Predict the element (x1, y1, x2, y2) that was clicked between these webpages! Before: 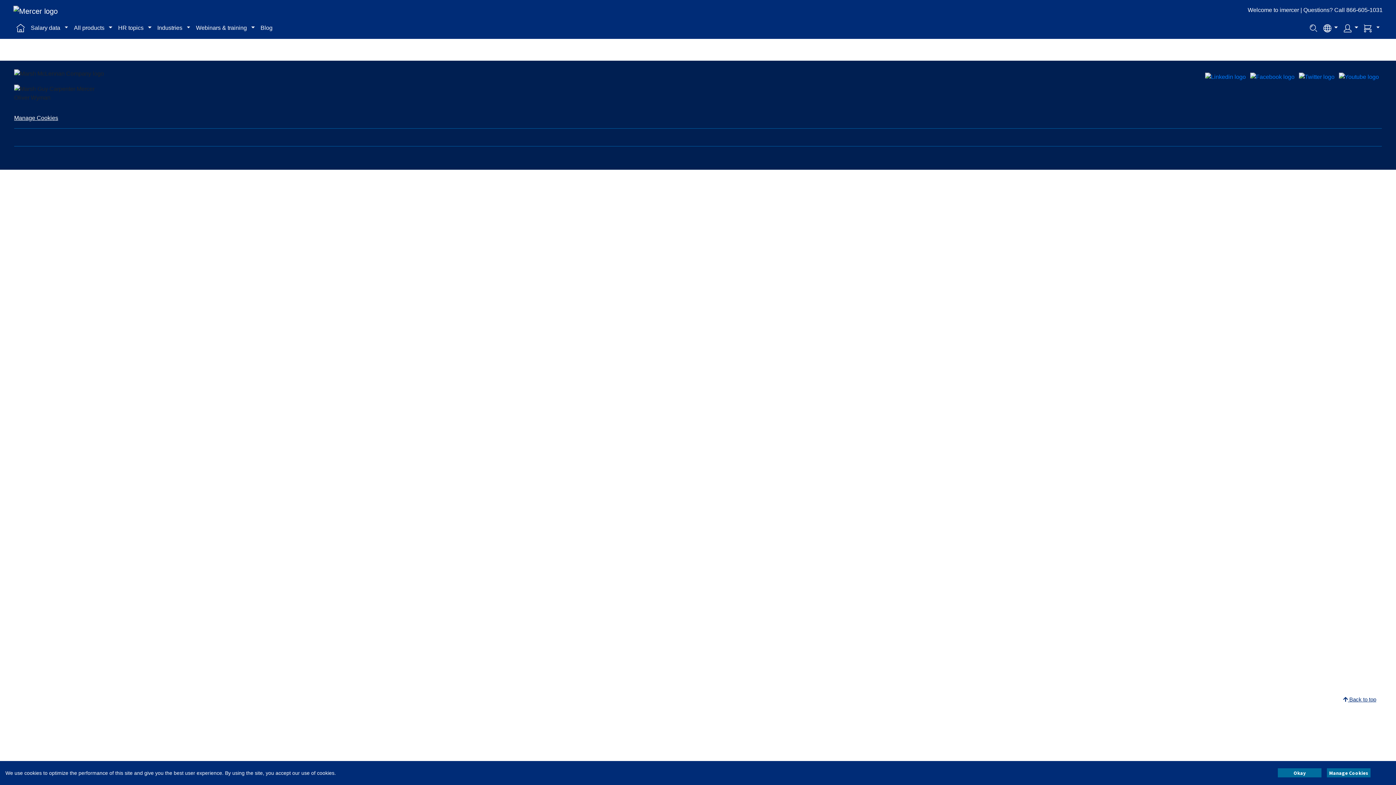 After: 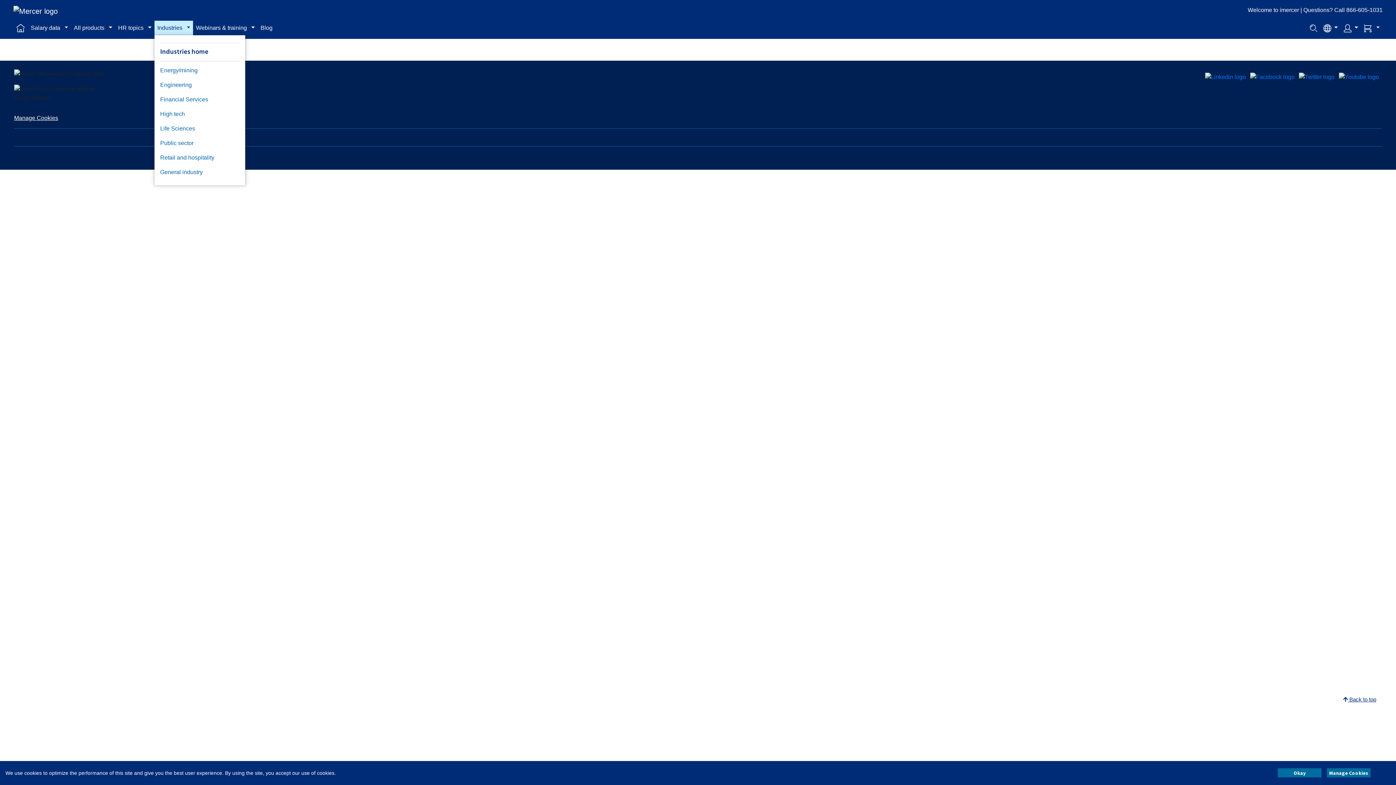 Action: label: Industries  bbox: (154, 20, 193, 35)